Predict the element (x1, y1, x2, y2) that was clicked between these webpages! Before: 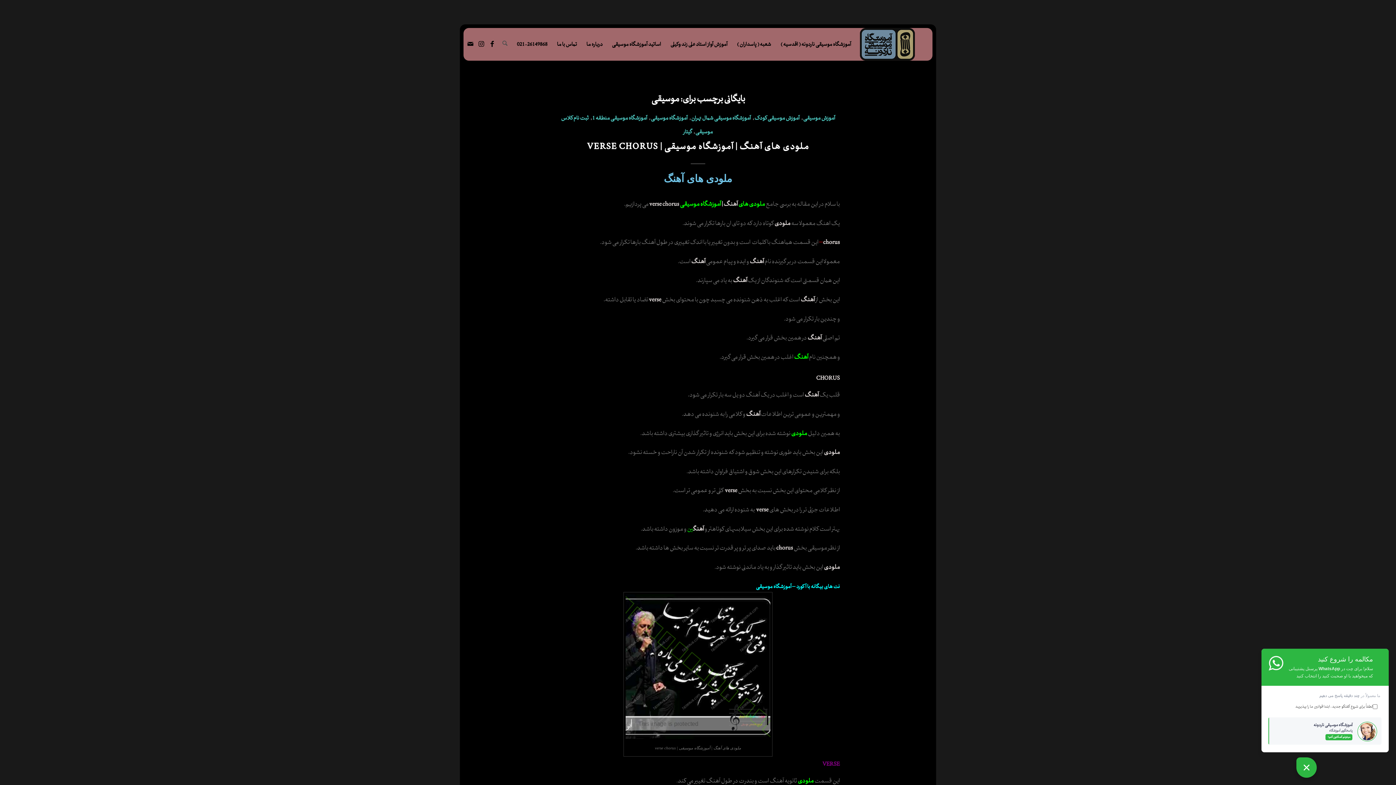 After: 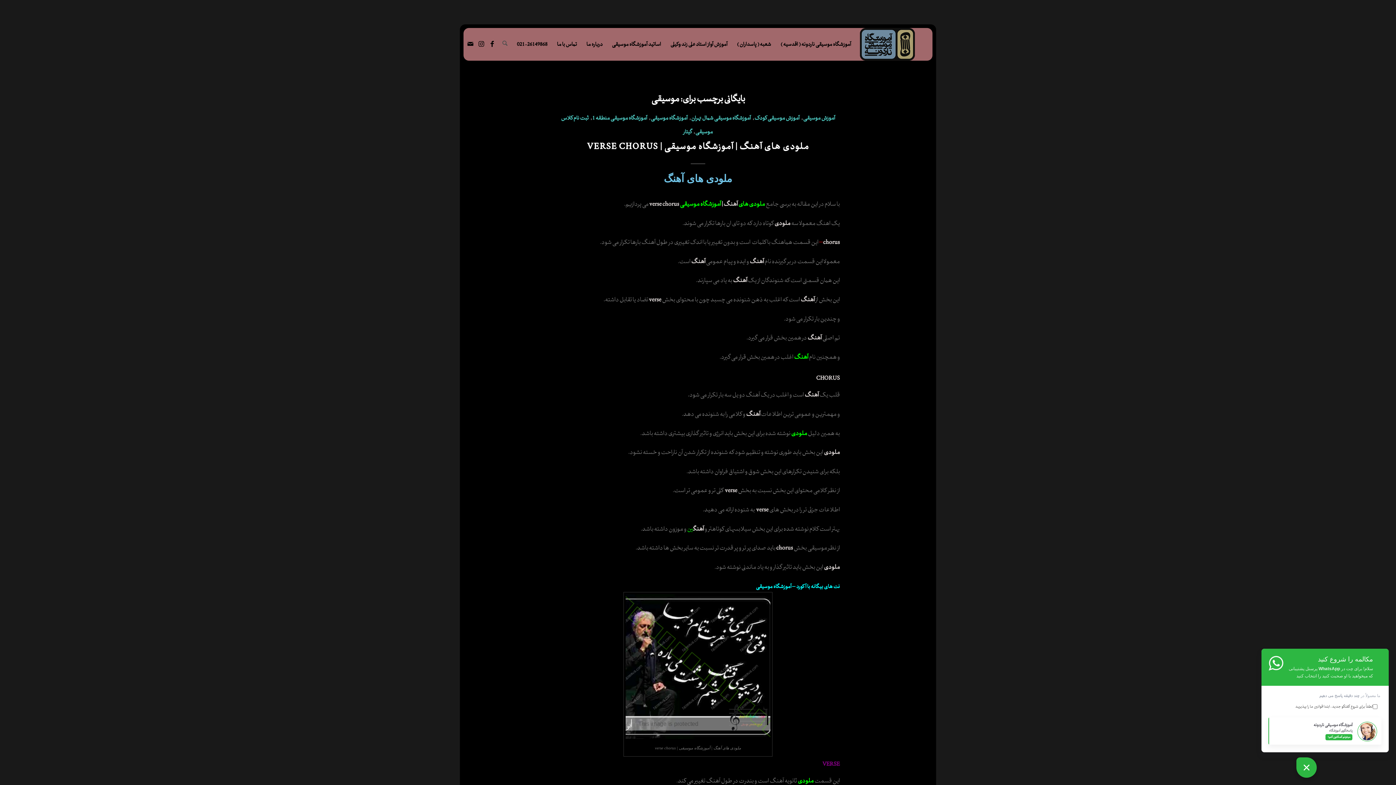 Action: label: آموزشگاه موسیقی ناردونه
پاسخگوی آموزشگاه
میتونم کمکتون کنم؟ bbox: (1268, 717, 1381, 745)